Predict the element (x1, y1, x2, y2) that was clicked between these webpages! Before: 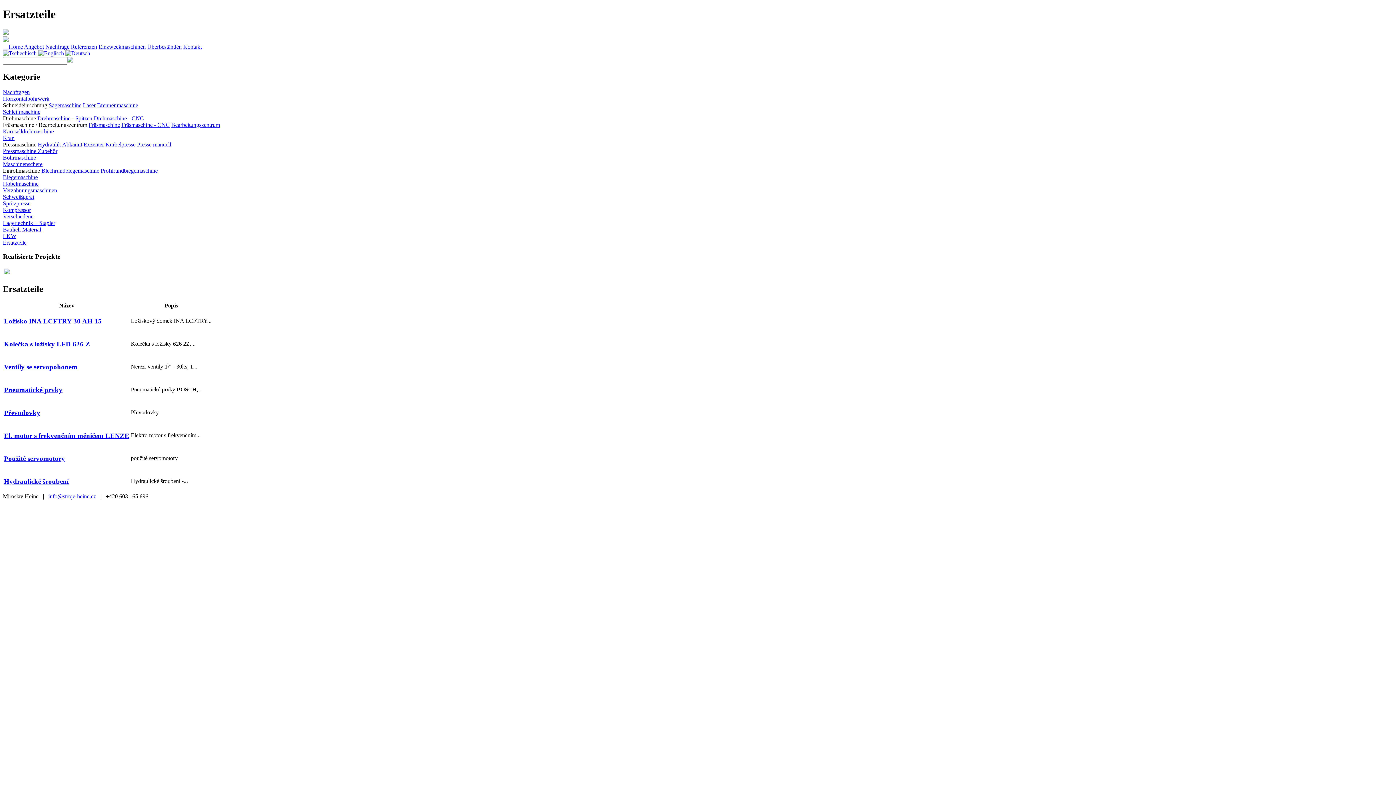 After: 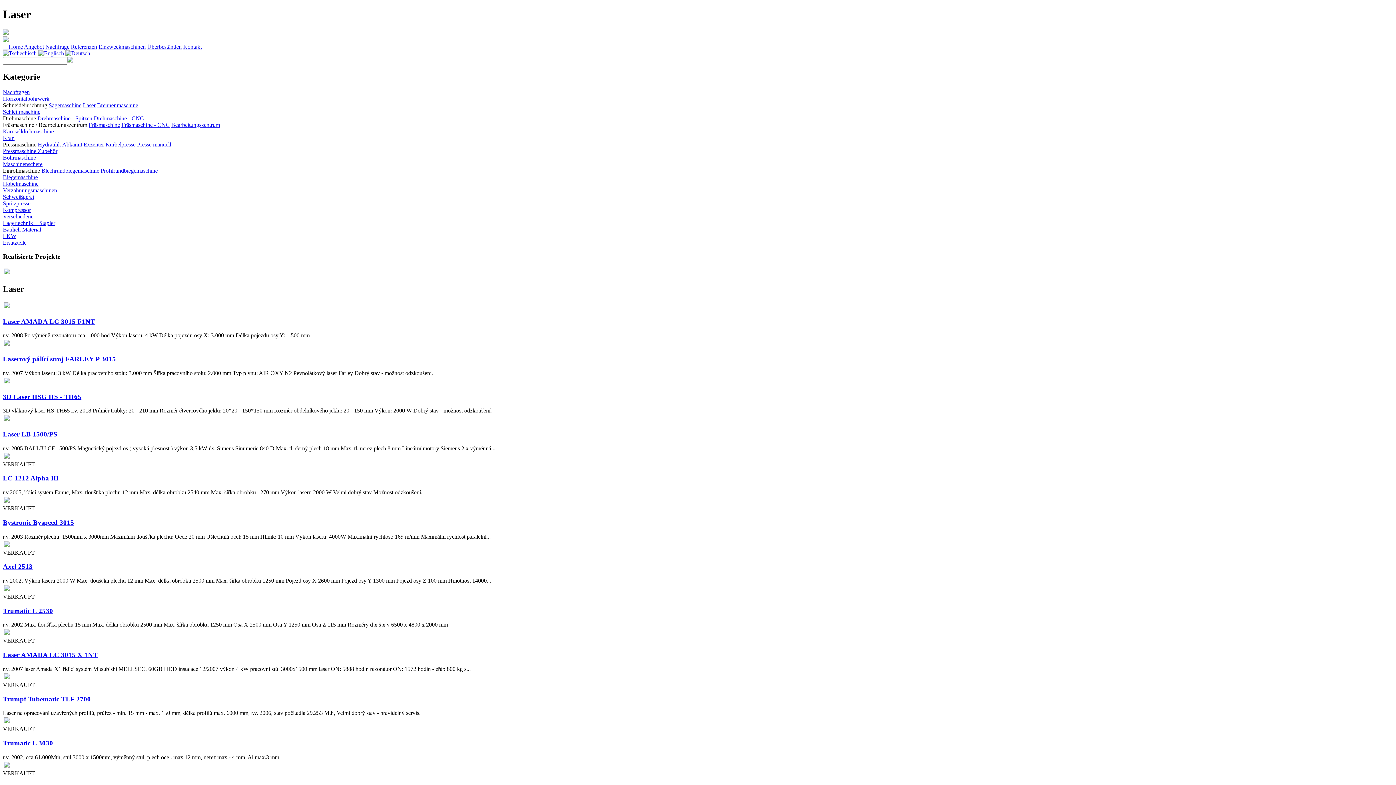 Action: bbox: (82, 102, 95, 108) label: Laser